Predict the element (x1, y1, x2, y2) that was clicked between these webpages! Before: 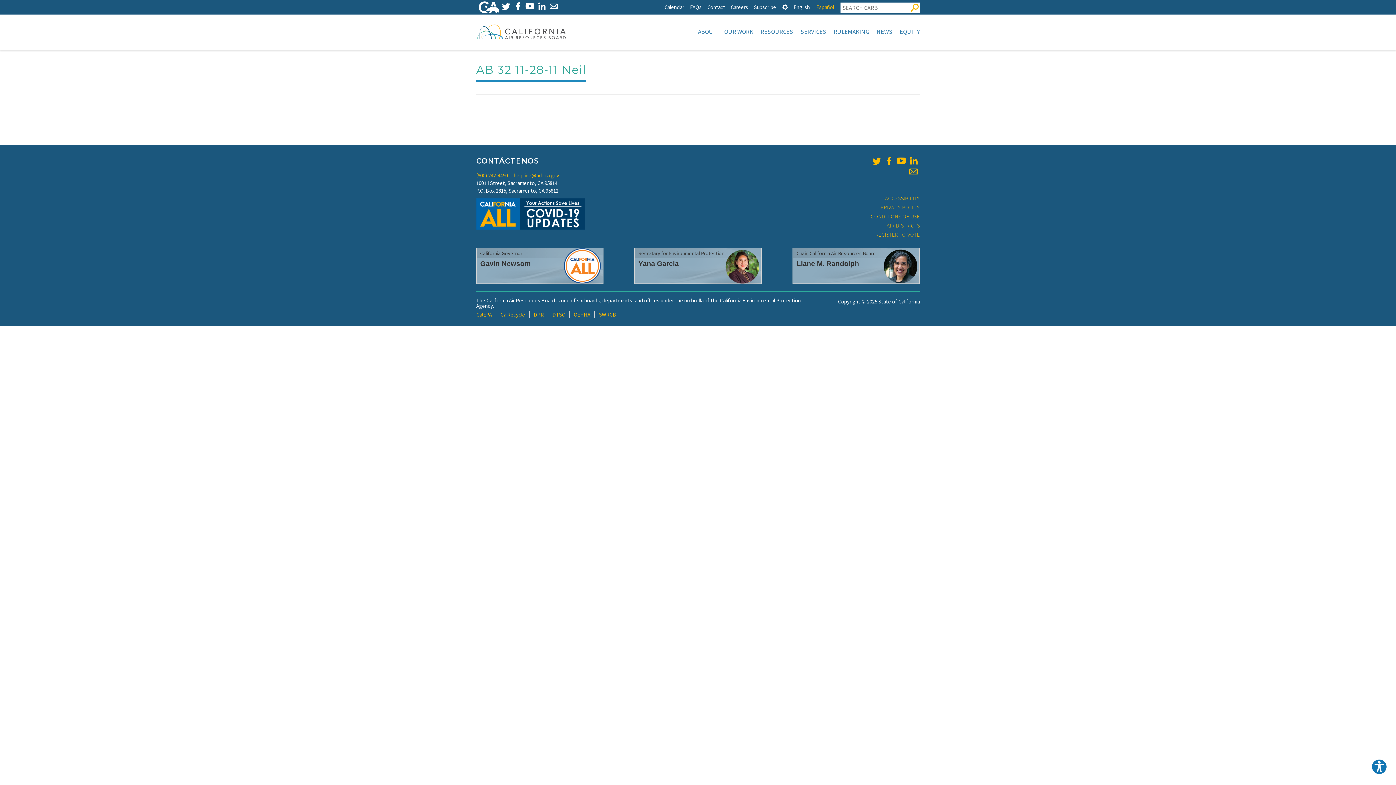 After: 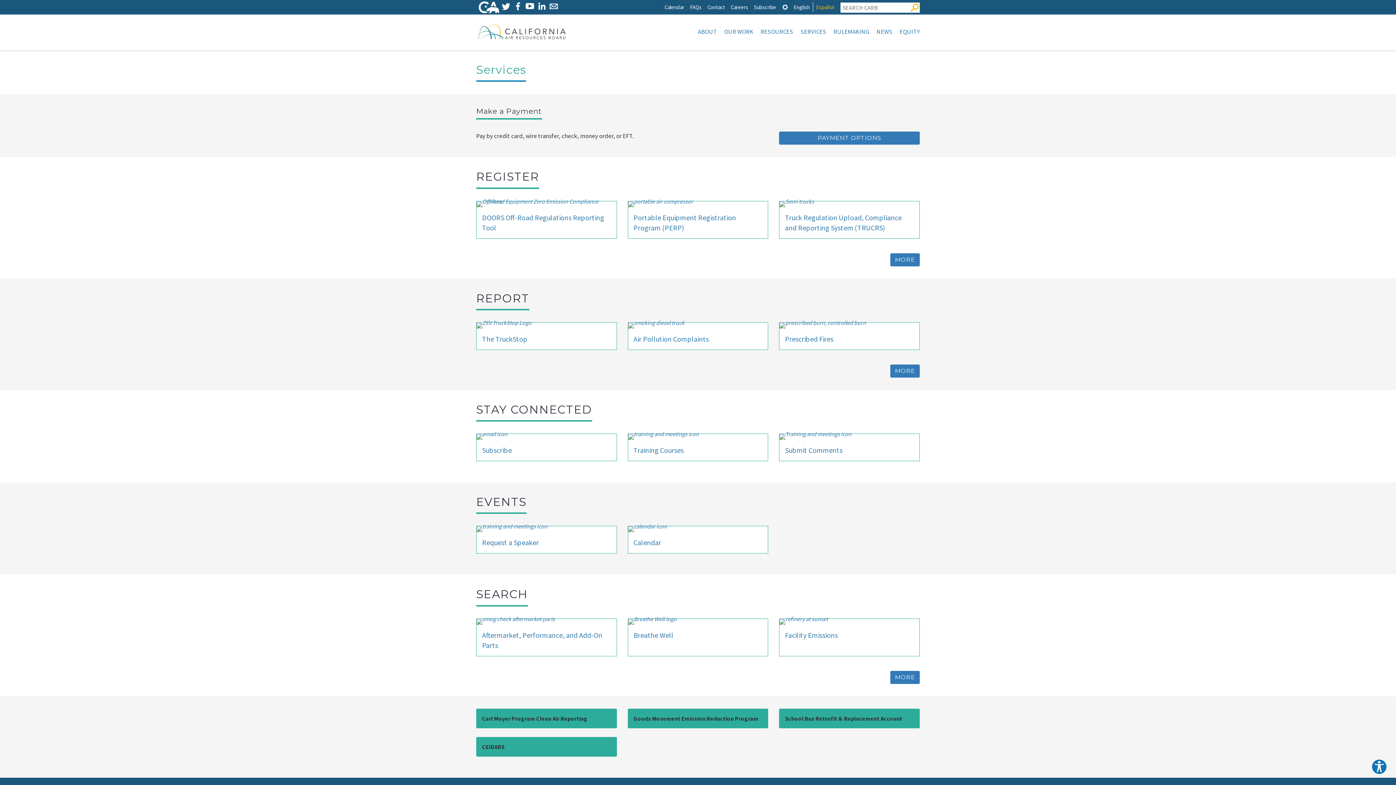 Action: bbox: (797, 25, 830, 37) label: SERVICES